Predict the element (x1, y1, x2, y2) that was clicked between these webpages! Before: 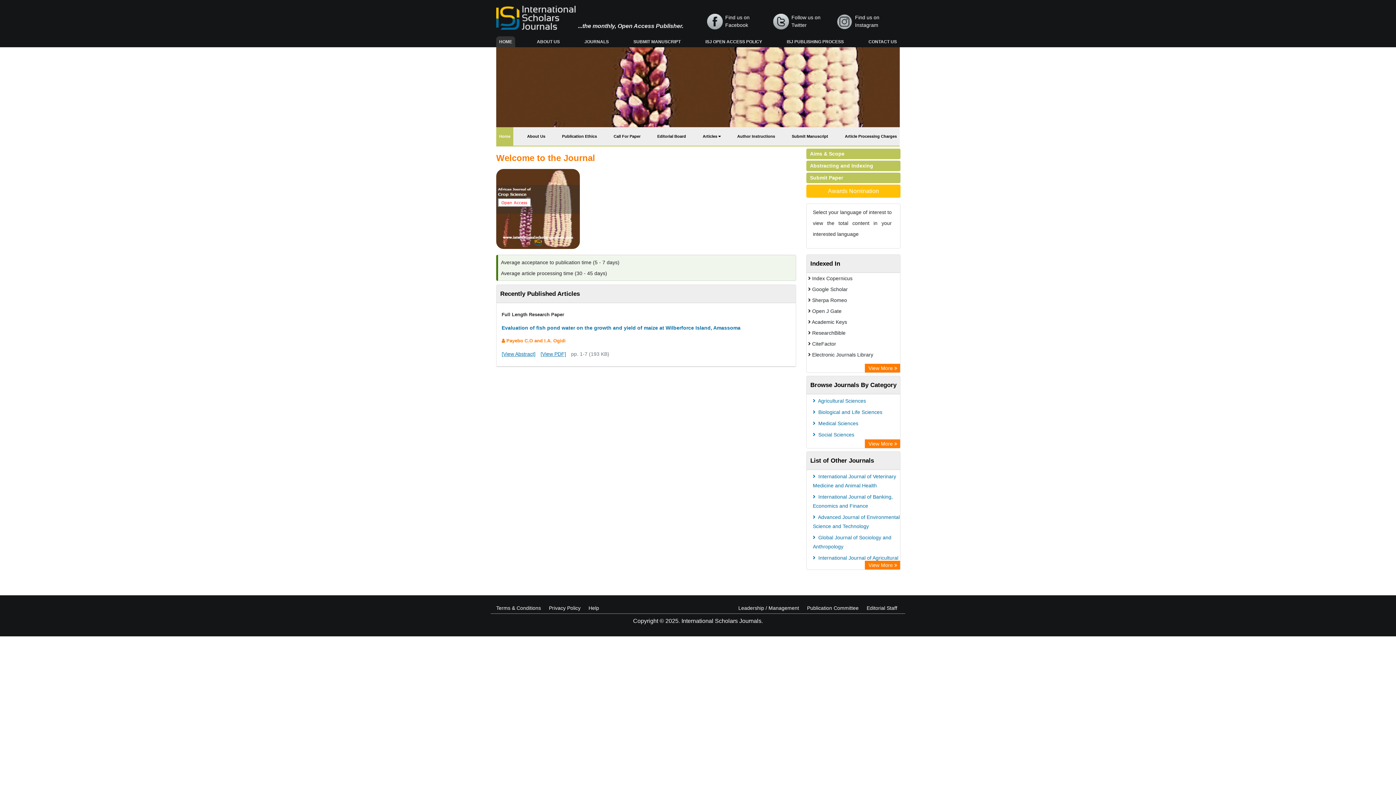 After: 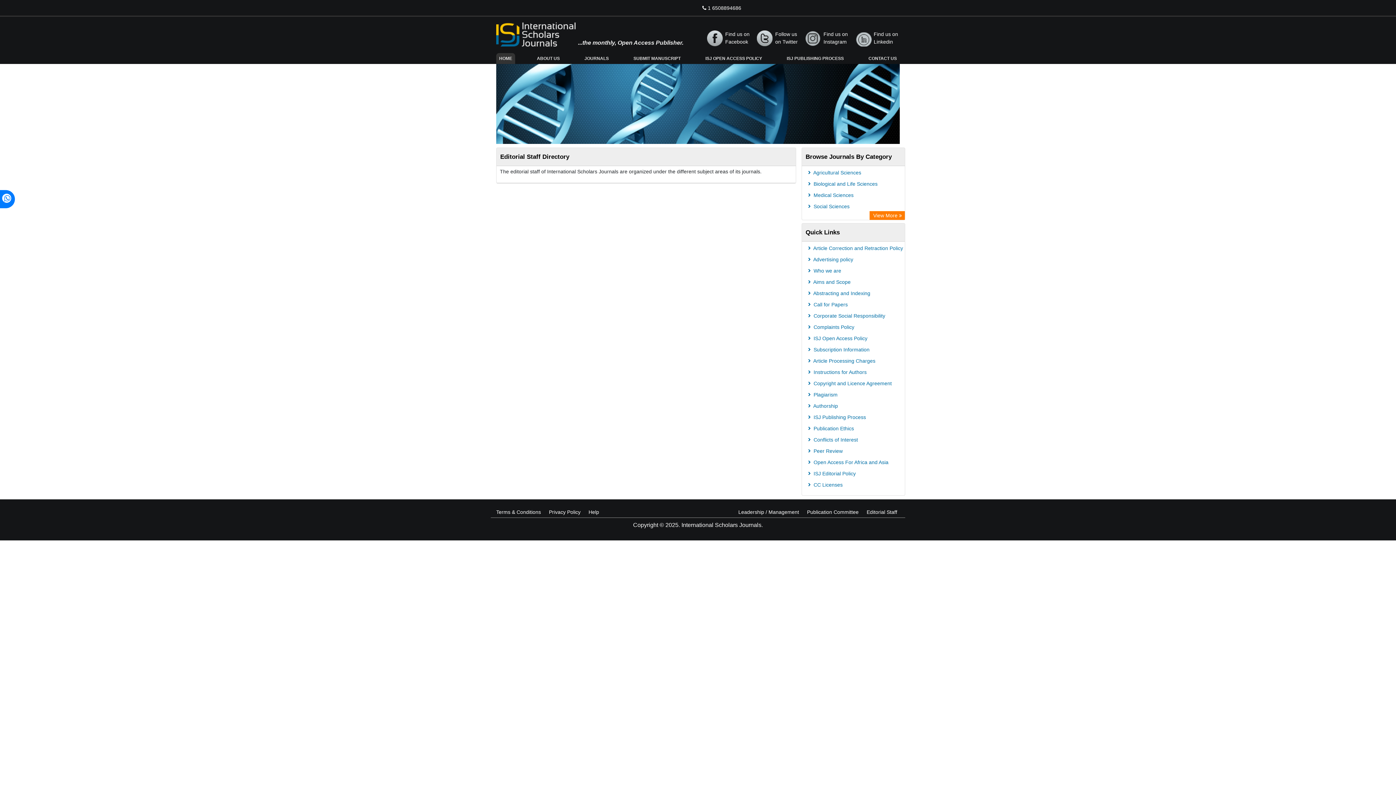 Action: label: Editorial Staff bbox: (866, 605, 897, 611)